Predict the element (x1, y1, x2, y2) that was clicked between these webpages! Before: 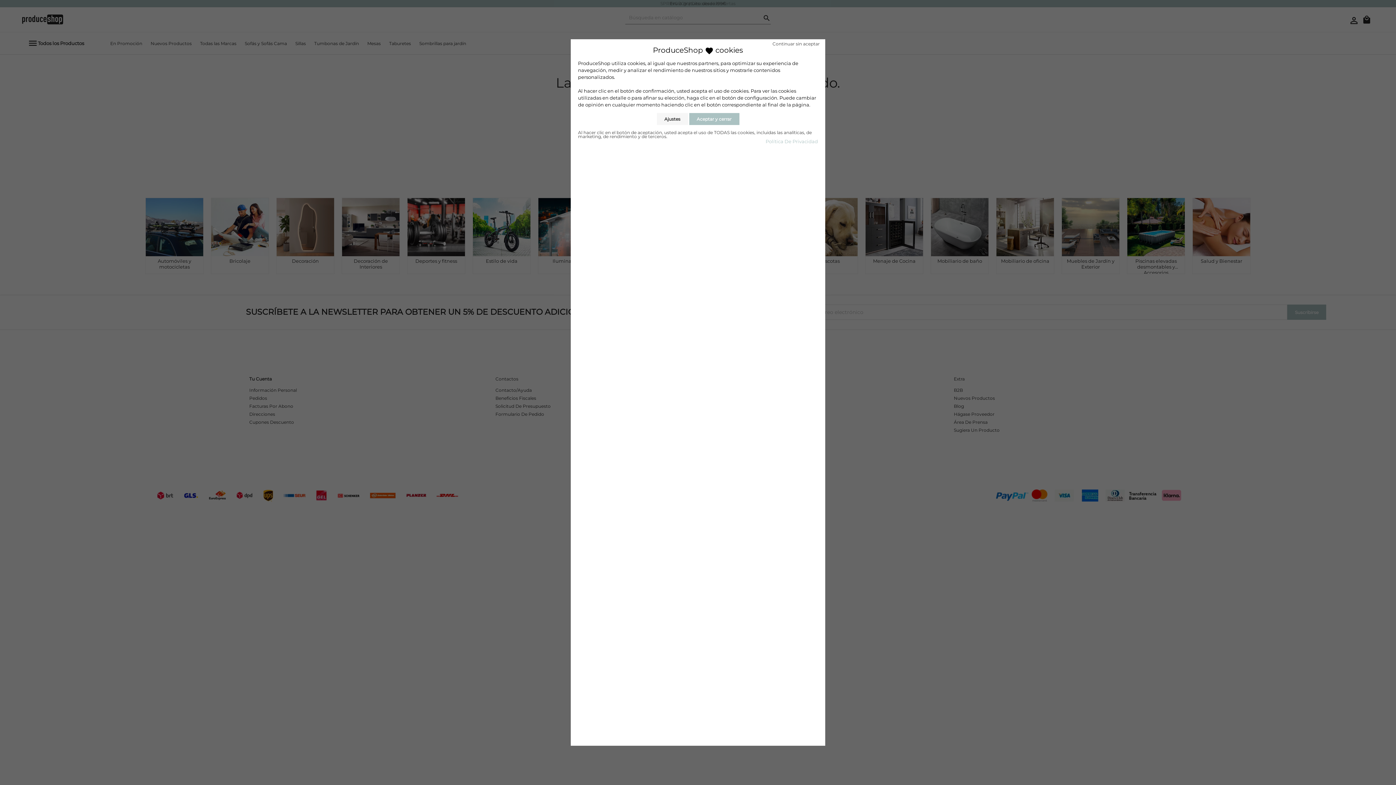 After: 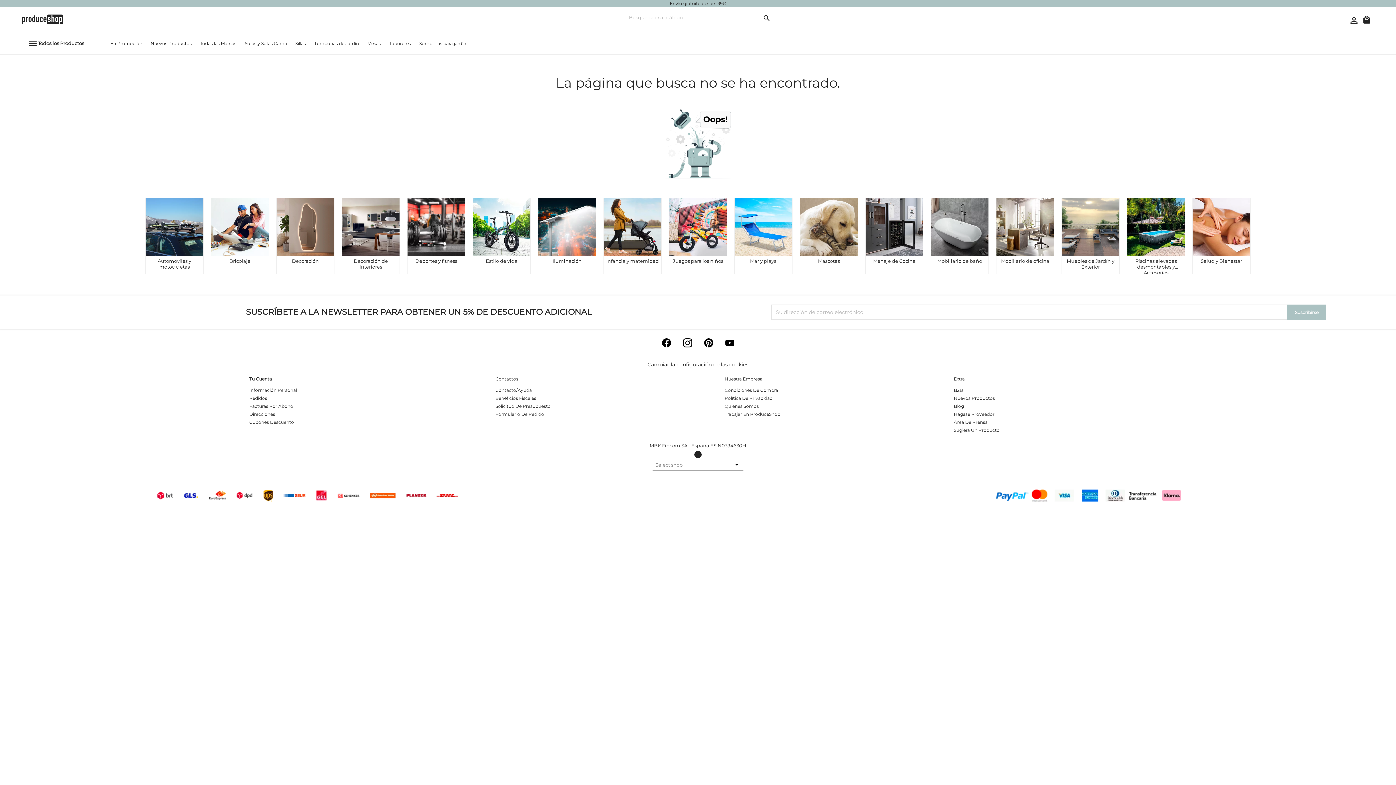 Action: label: Aceptar y cerrar bbox: (689, 113, 739, 125)